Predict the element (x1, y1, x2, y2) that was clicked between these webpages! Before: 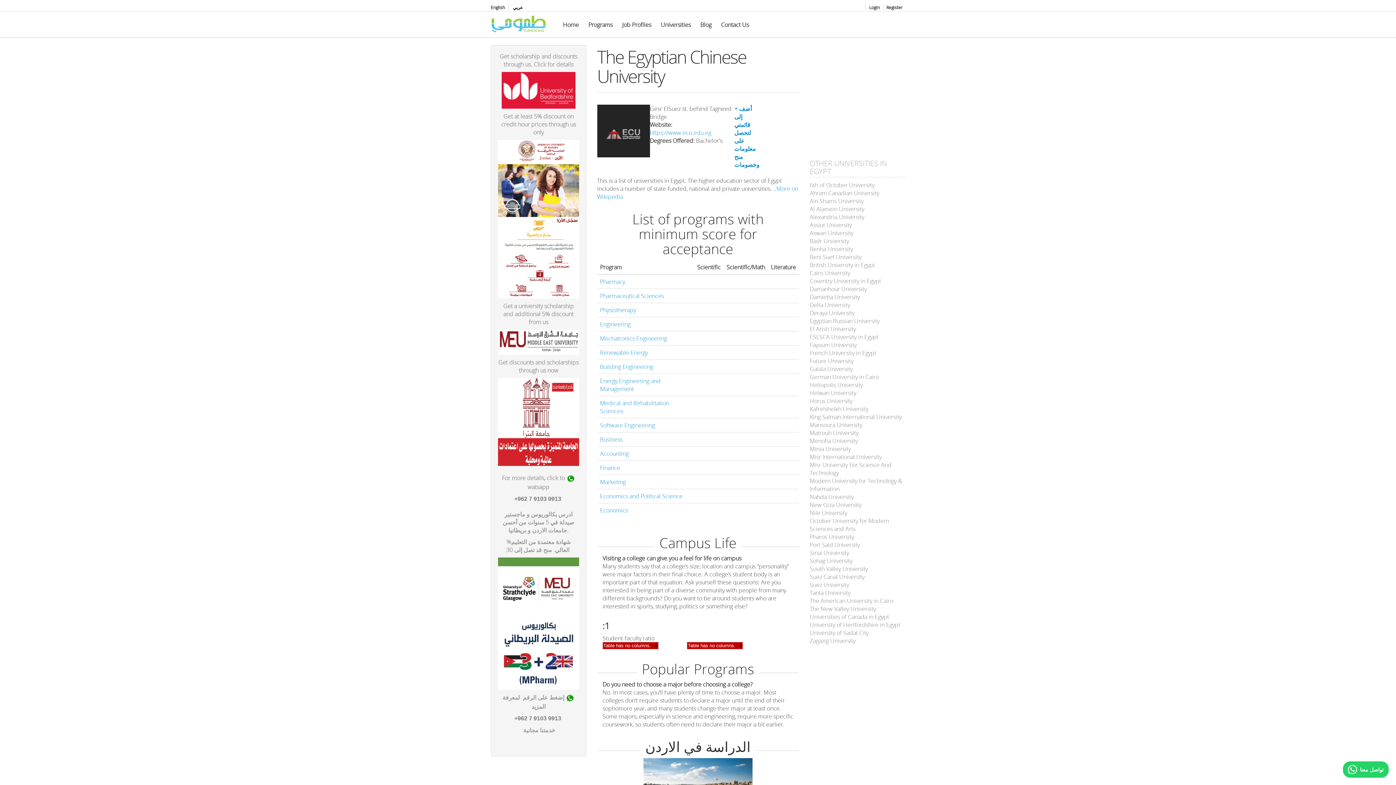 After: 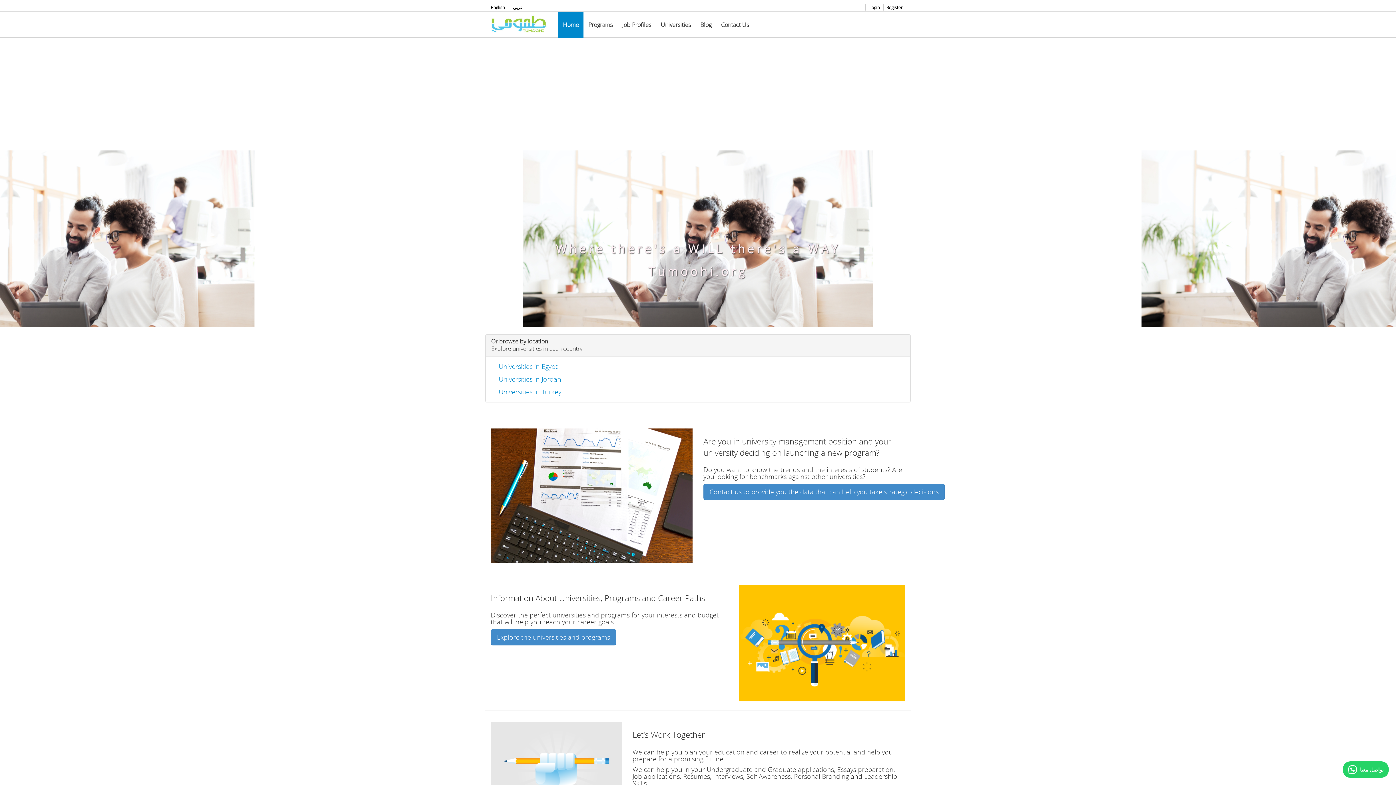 Action: label: Home bbox: (558, 11, 583, 37)